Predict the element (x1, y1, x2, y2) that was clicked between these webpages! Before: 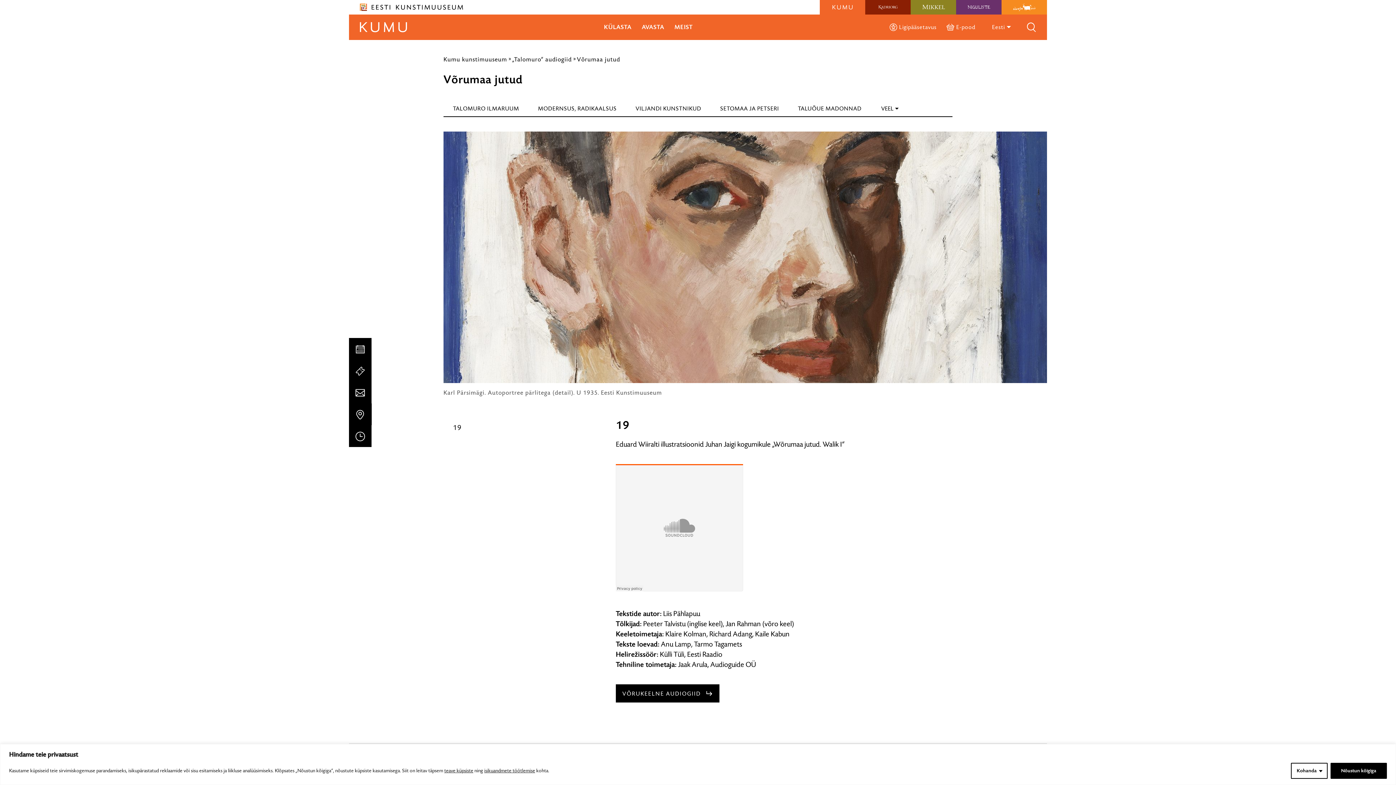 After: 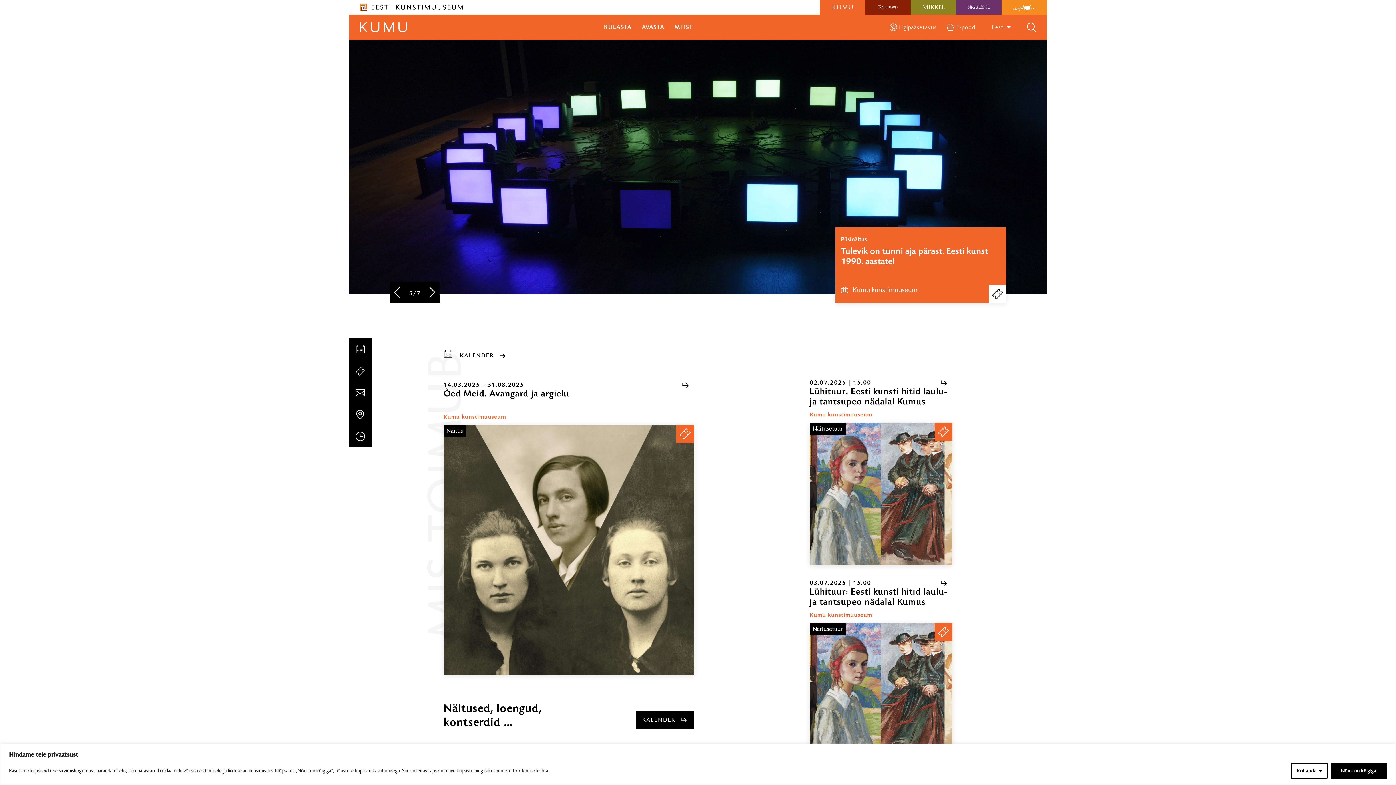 Action: bbox: (360, 22, 407, 34)